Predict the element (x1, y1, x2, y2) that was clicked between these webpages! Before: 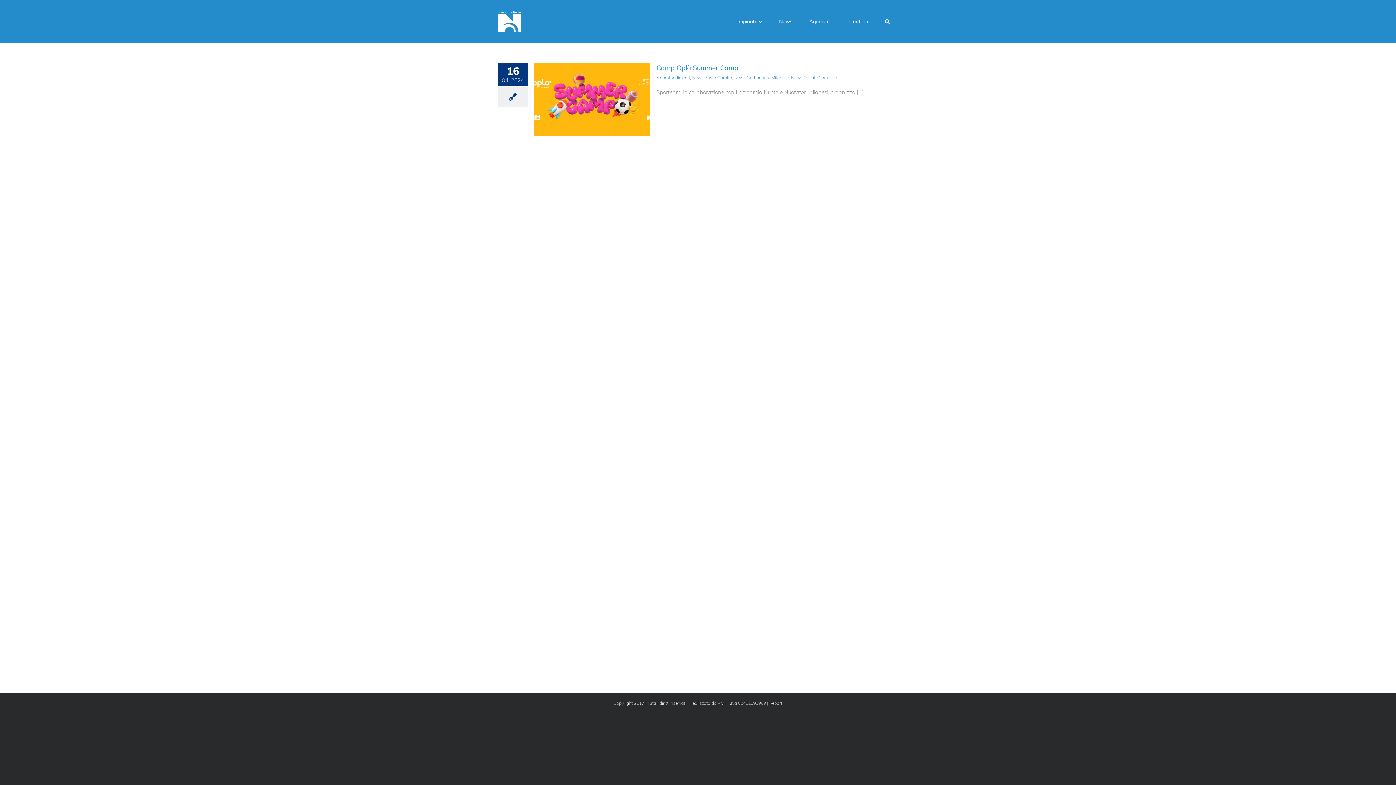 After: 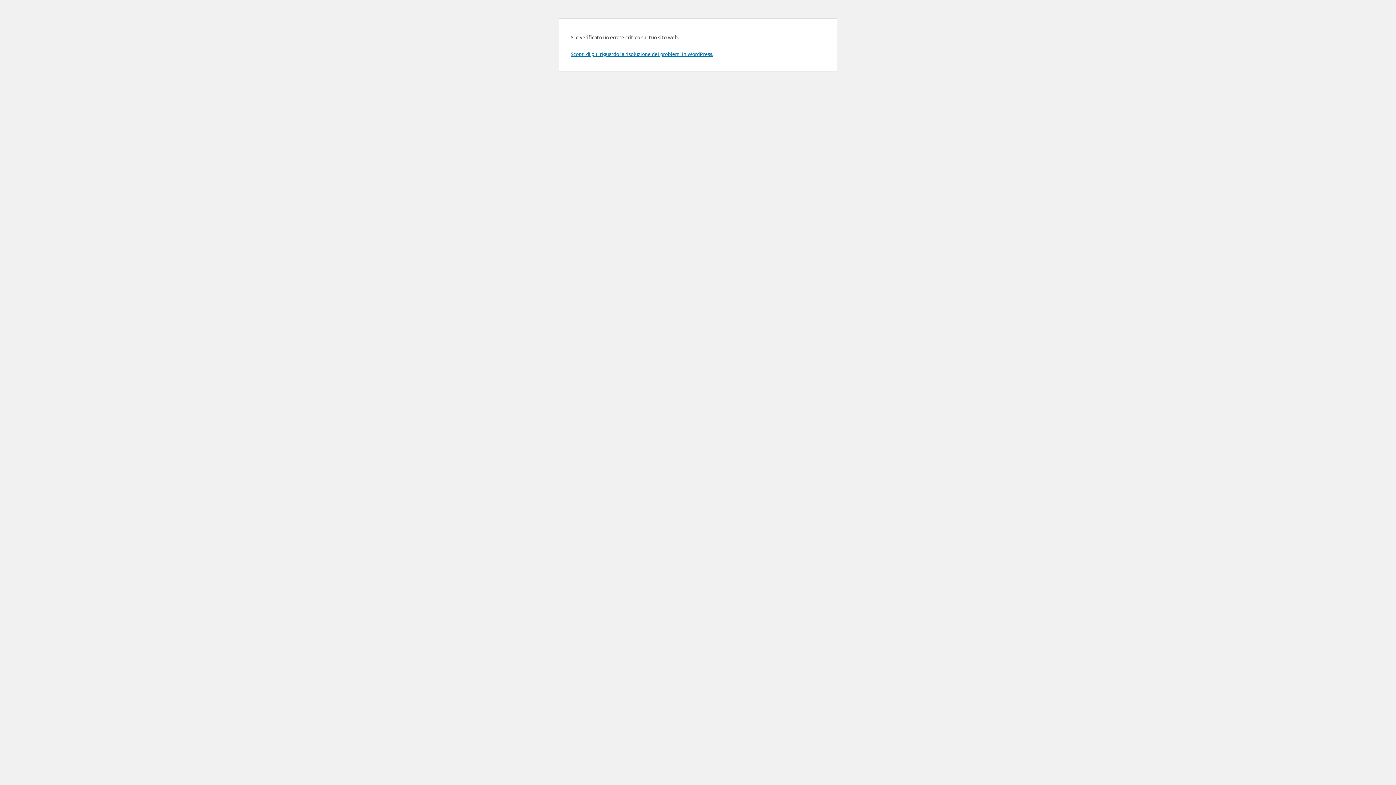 Action: bbox: (717, 700, 724, 706) label: VM